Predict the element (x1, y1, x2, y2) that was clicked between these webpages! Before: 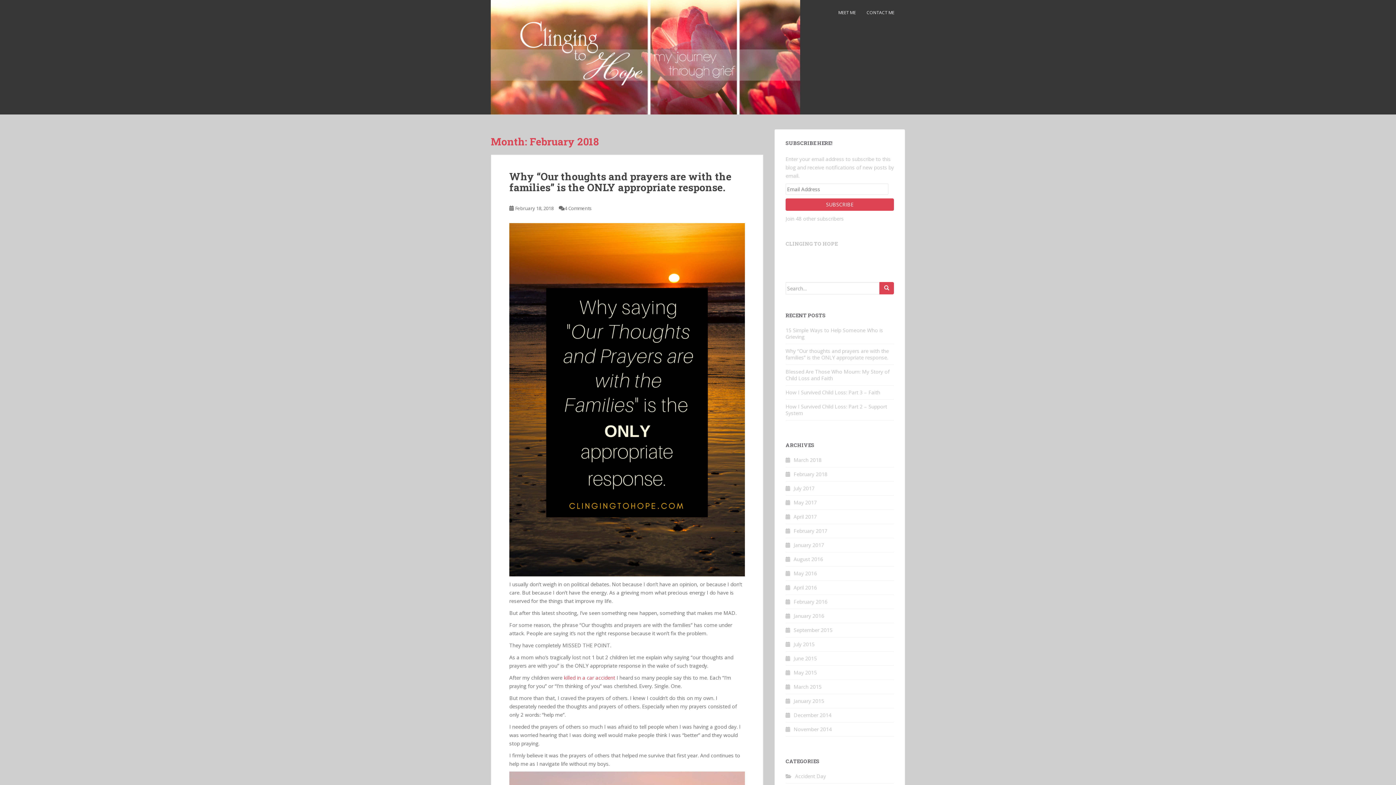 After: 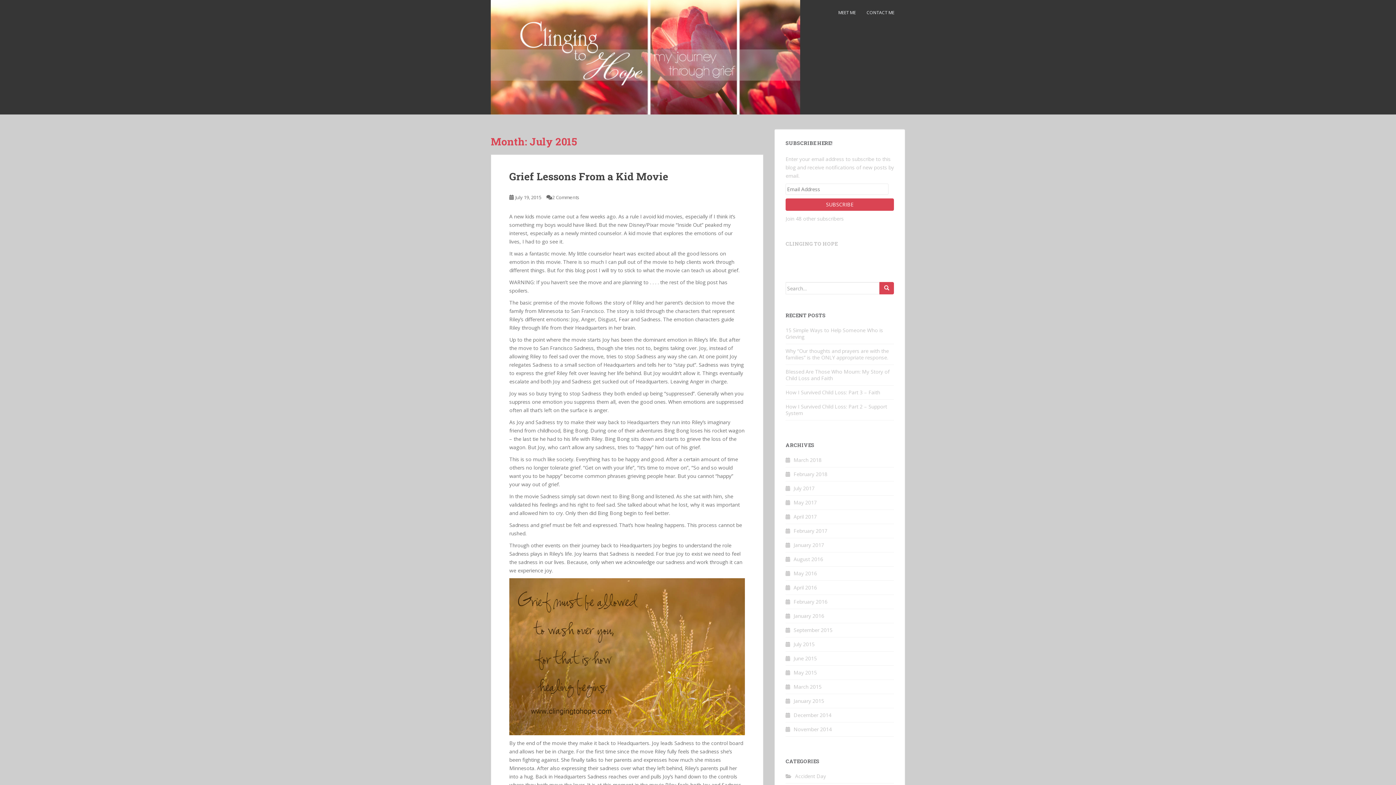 Action: bbox: (793, 641, 814, 648) label: July 2015